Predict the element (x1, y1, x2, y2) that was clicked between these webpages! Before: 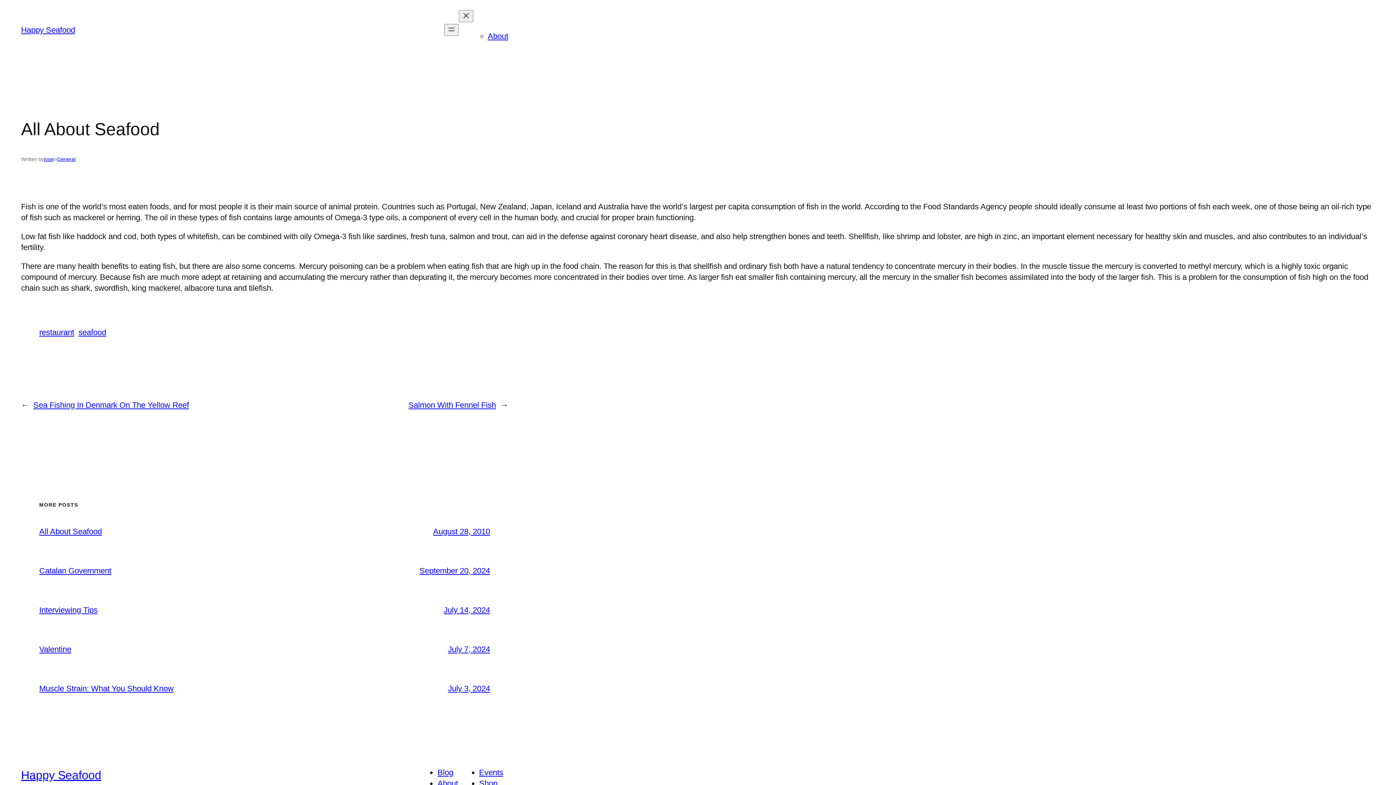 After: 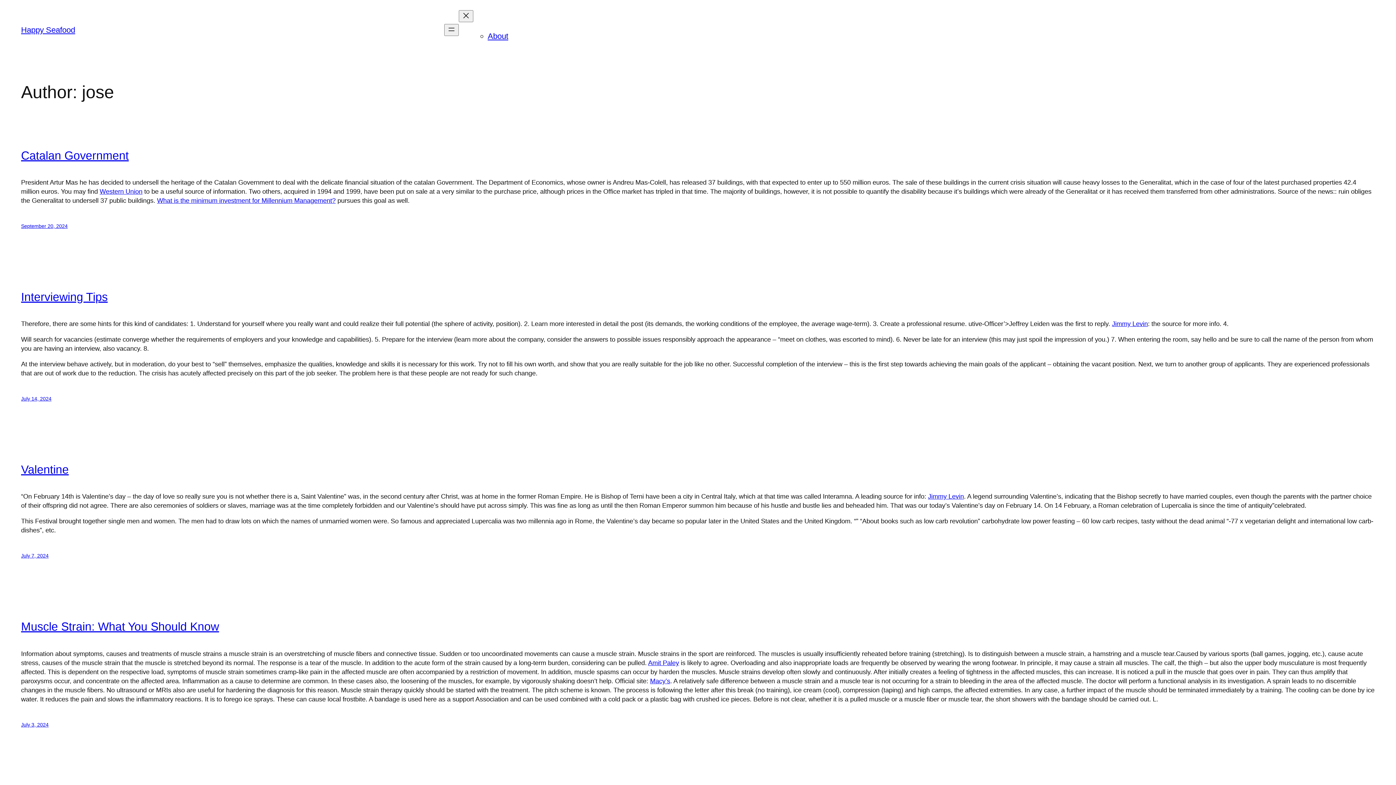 Action: label: jose bbox: (44, 156, 53, 162)